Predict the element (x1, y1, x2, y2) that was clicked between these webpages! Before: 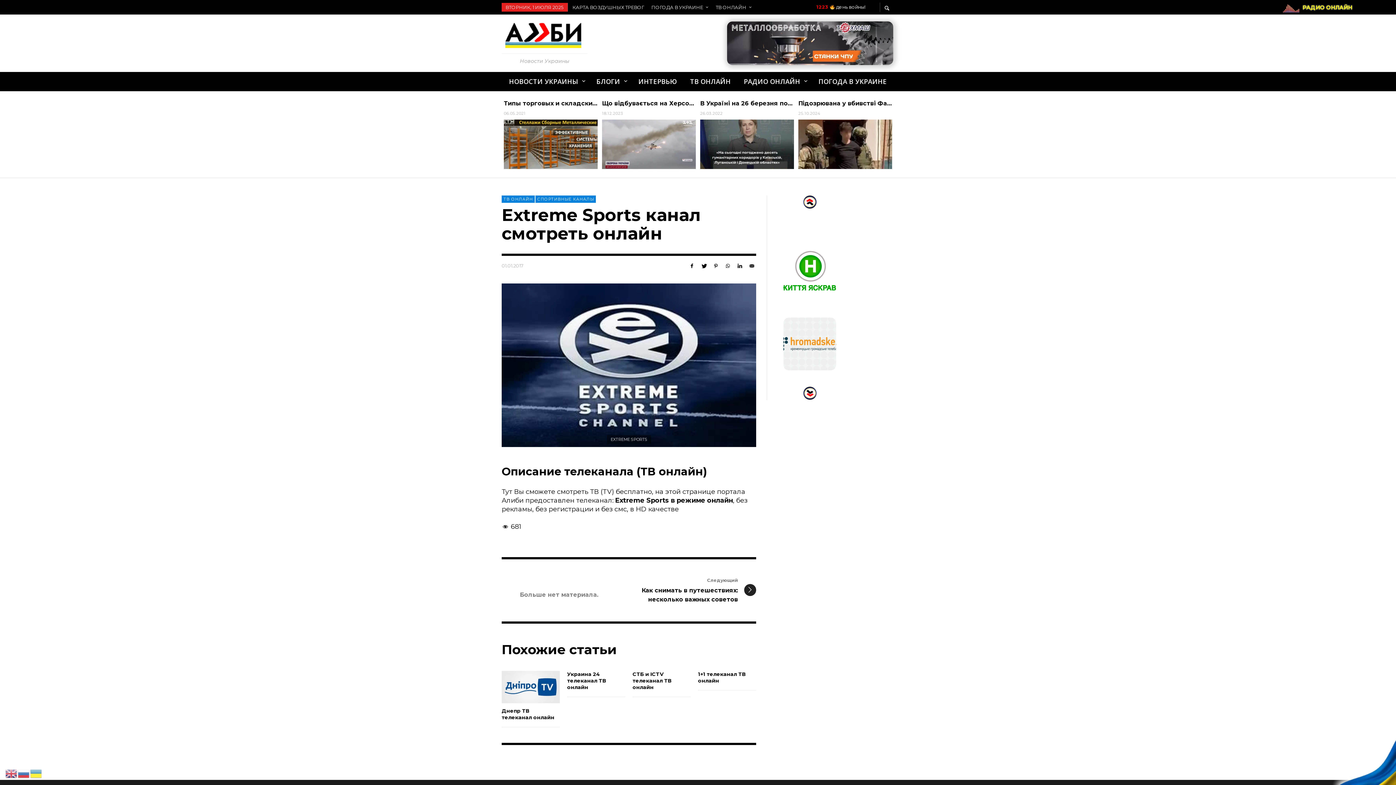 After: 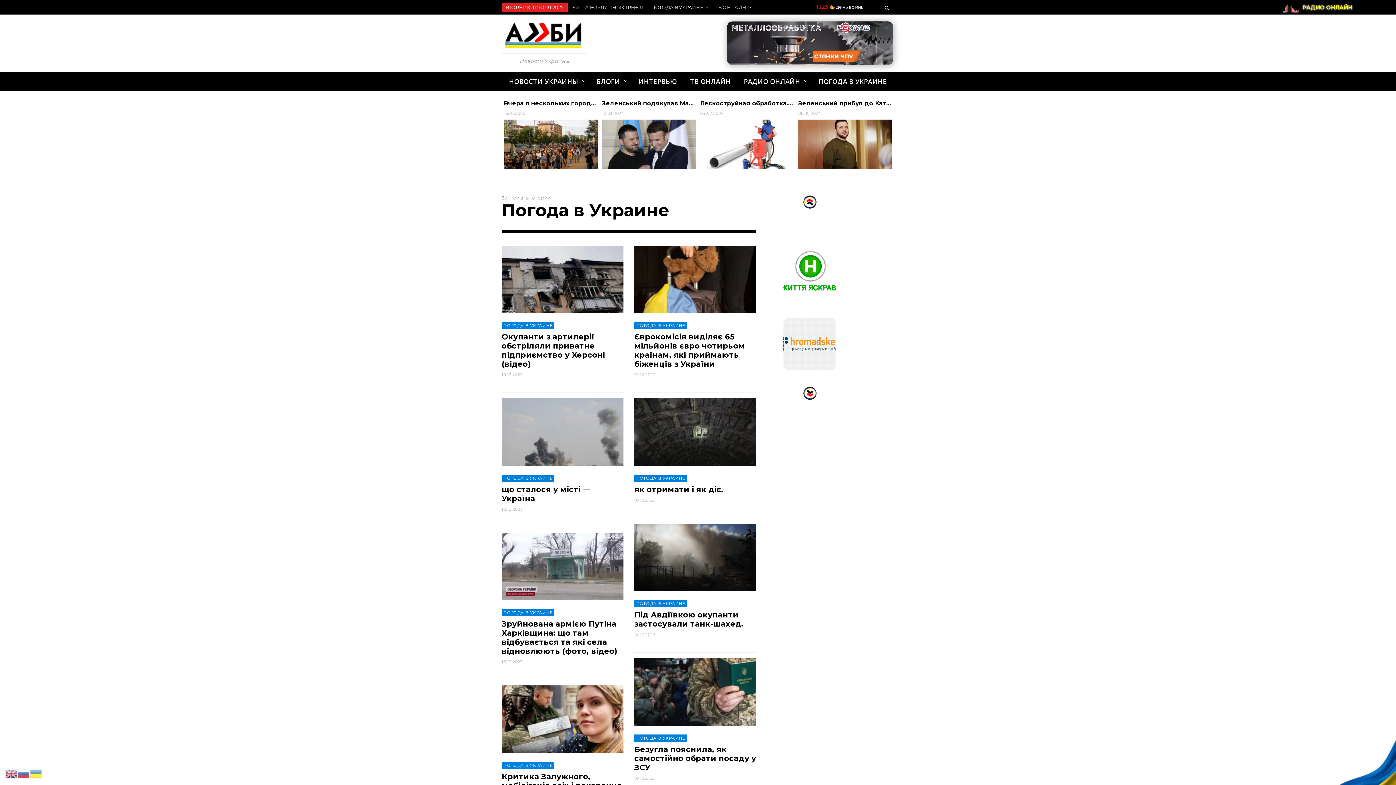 Action: label: ПОГОДА В УКРАИНЕ bbox: (812, 72, 893, 91)